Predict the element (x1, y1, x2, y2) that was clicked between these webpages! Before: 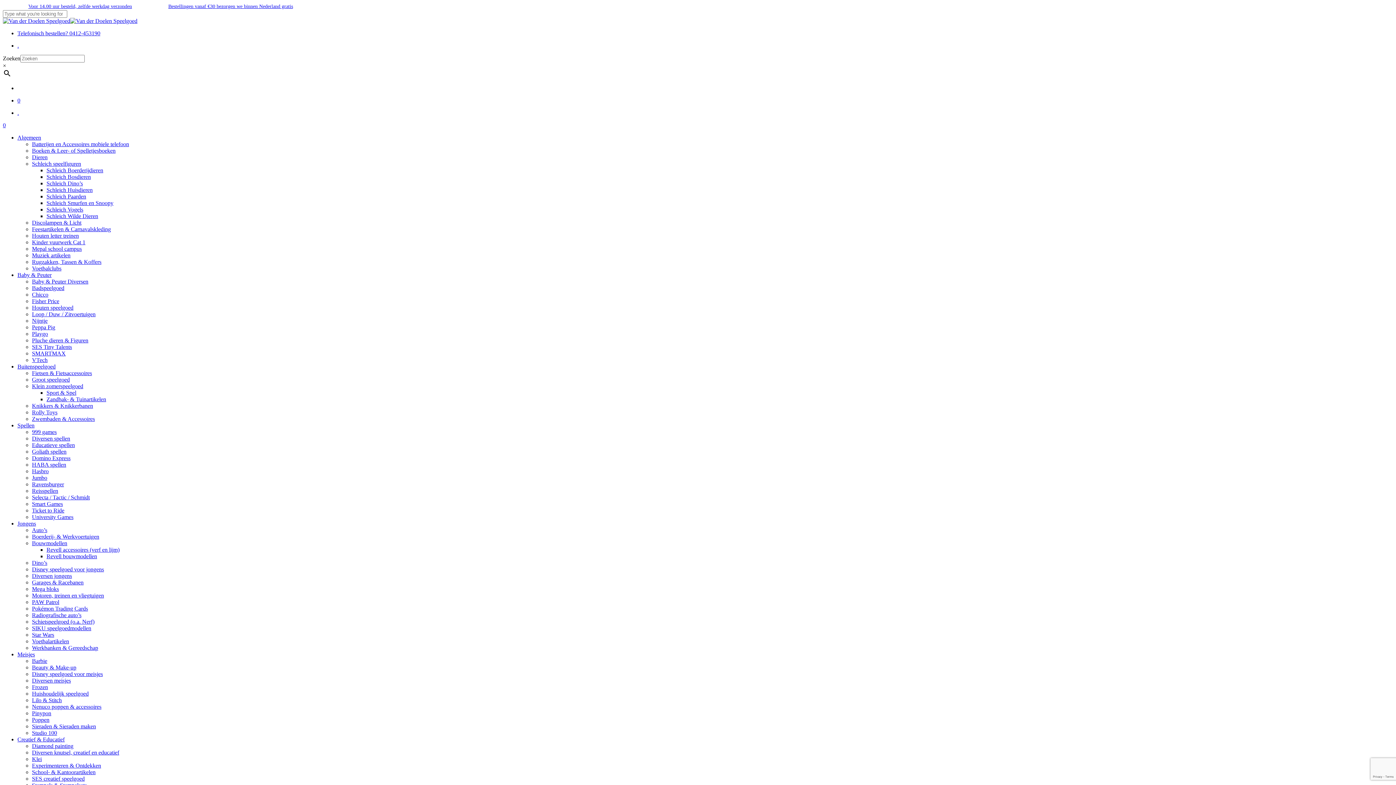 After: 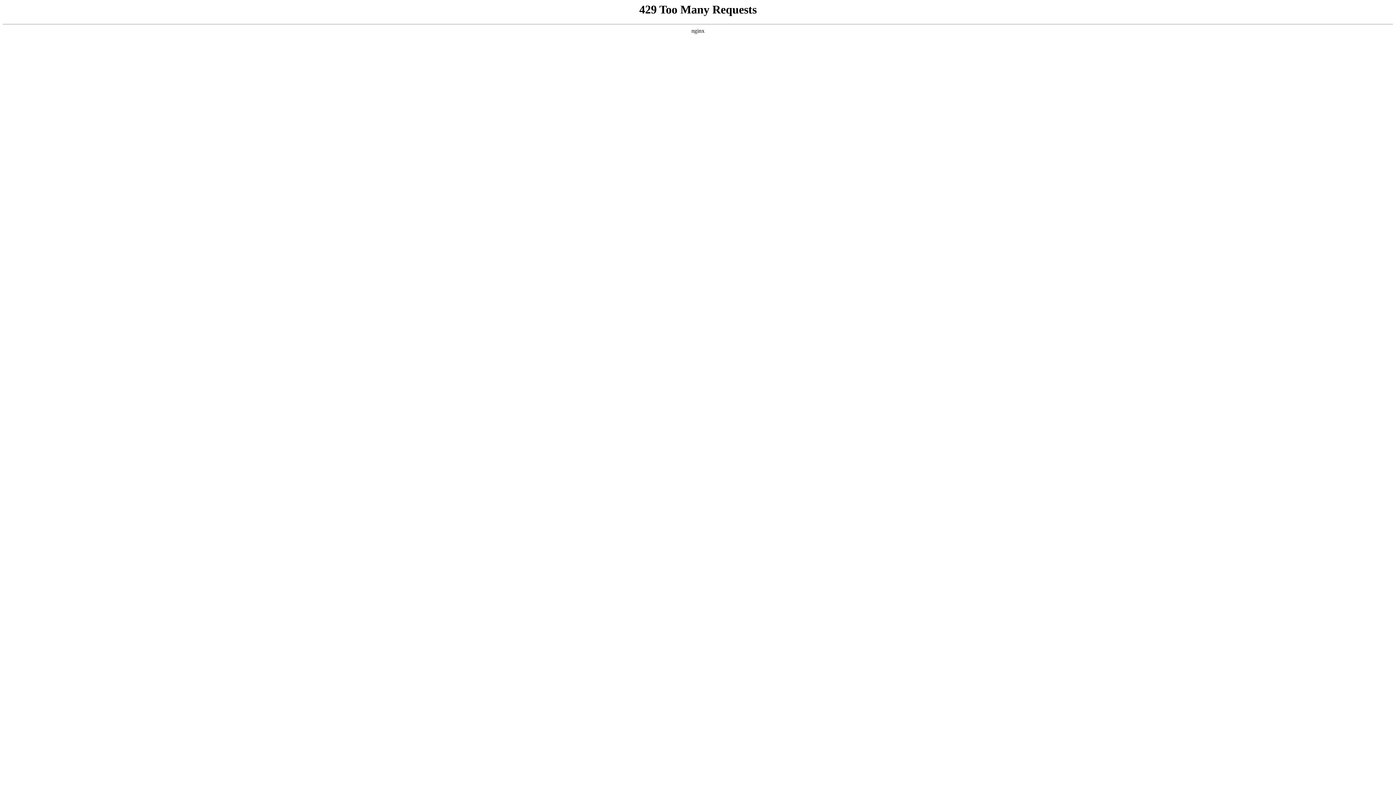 Action: bbox: (168, 3, 293, 9) label: Bestellingen vanaf €30 bezorgen we binnen Nederland gratis